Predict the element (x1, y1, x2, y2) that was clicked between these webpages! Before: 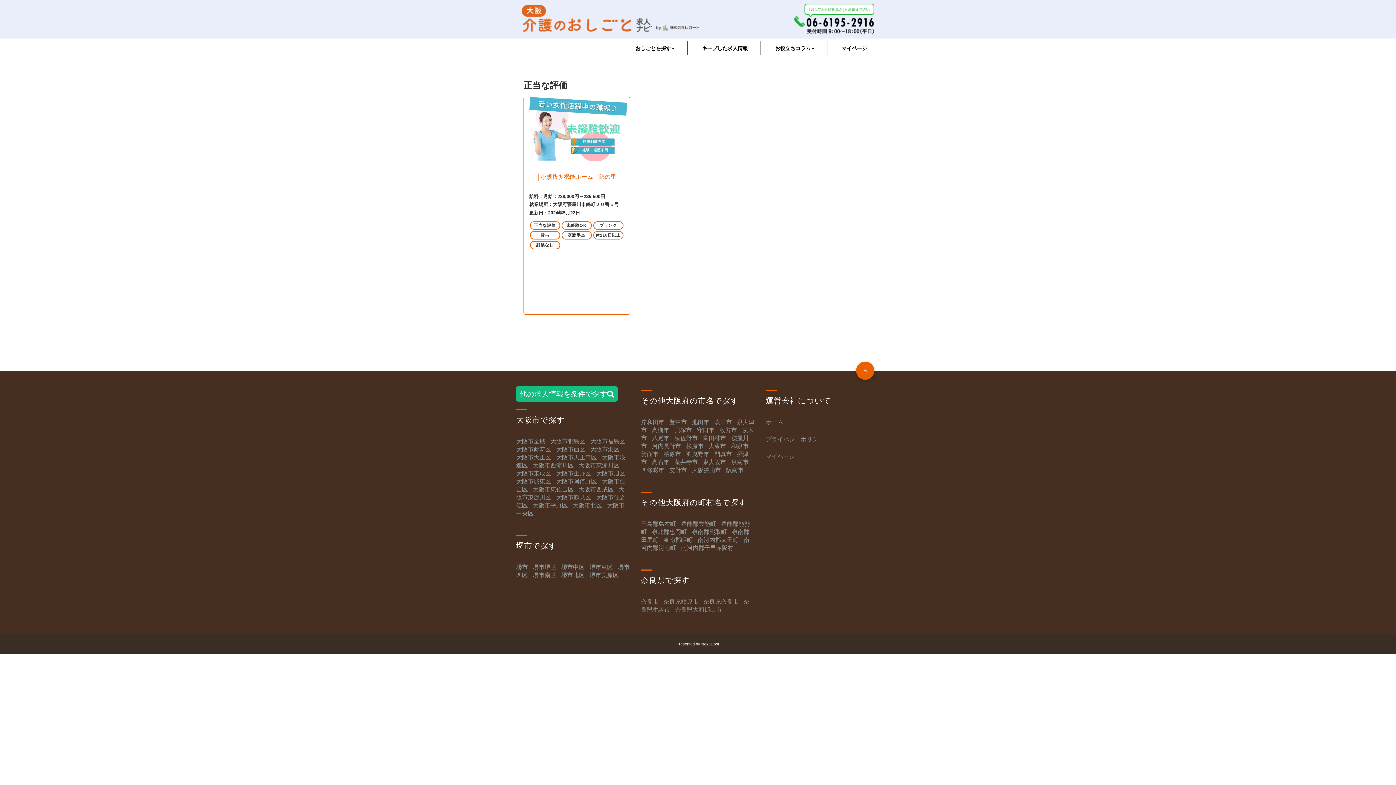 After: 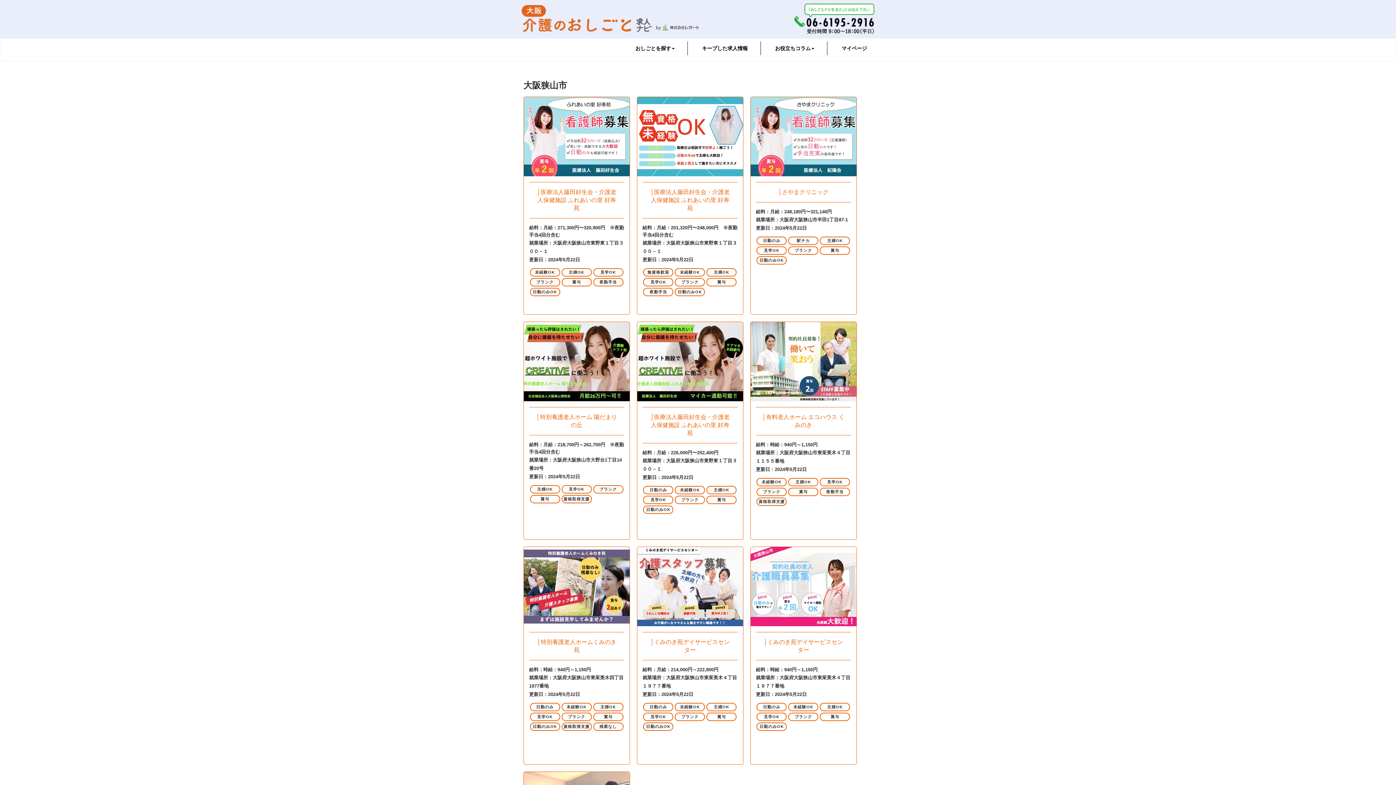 Action: bbox: (692, 467, 721, 473) label: 大阪狭山市